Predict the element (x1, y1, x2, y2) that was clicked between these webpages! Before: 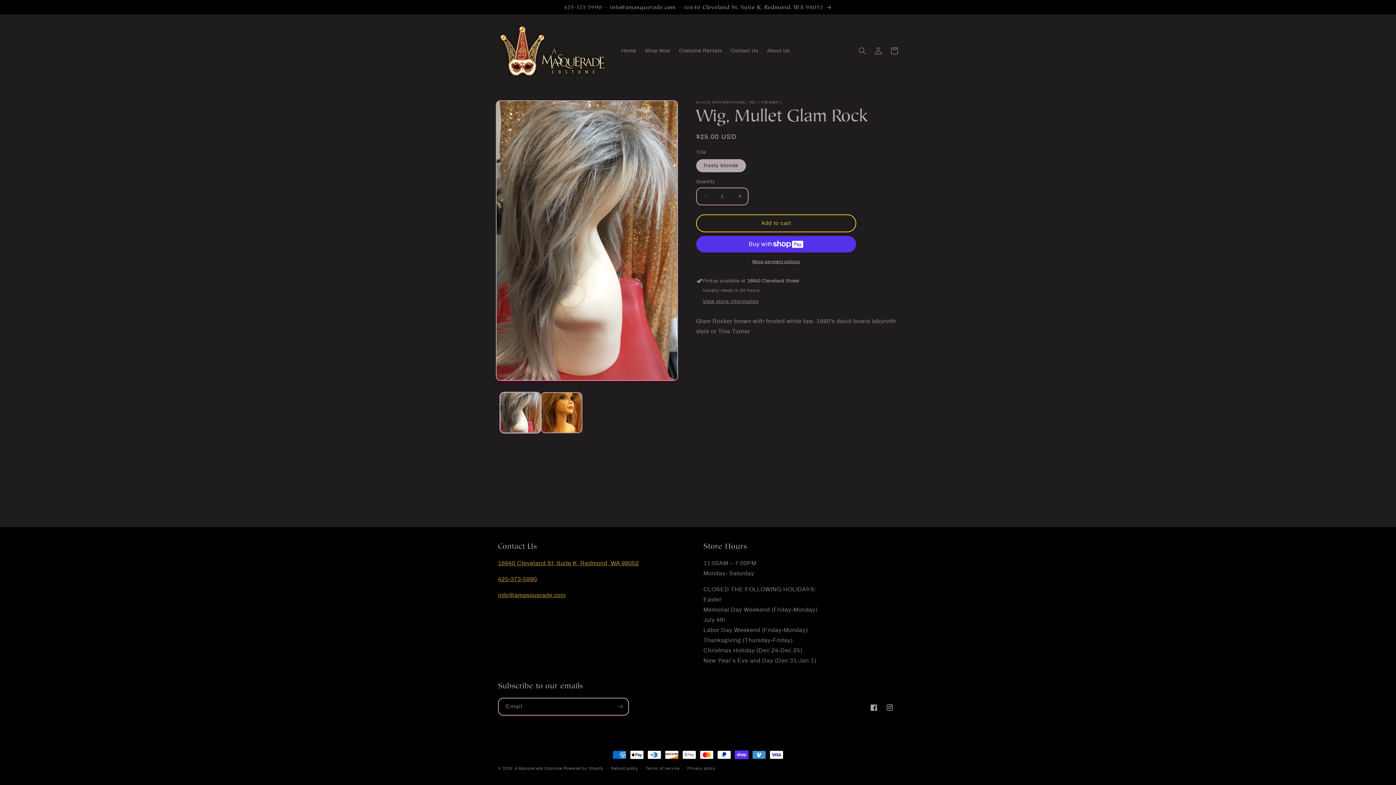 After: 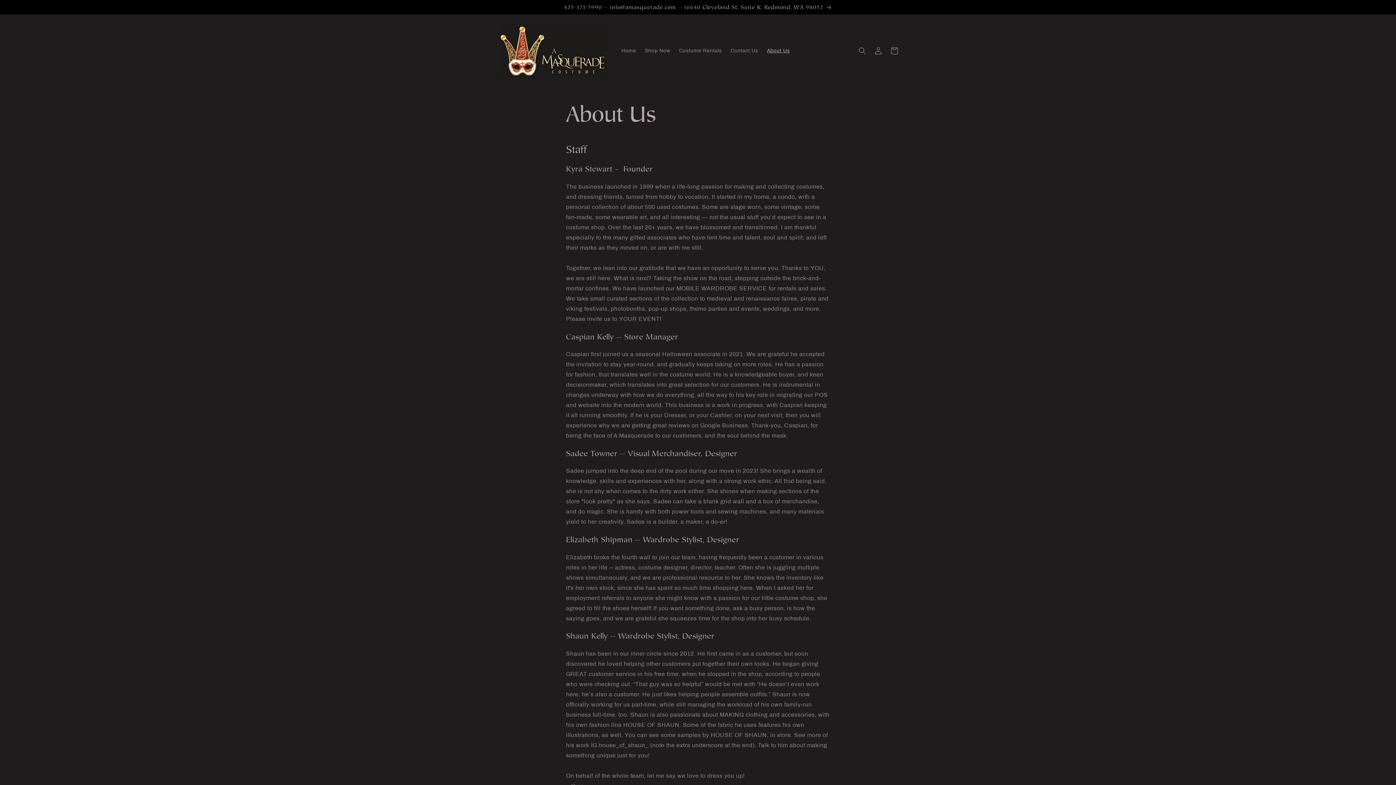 Action: bbox: (762, 43, 794, 58) label: About Us